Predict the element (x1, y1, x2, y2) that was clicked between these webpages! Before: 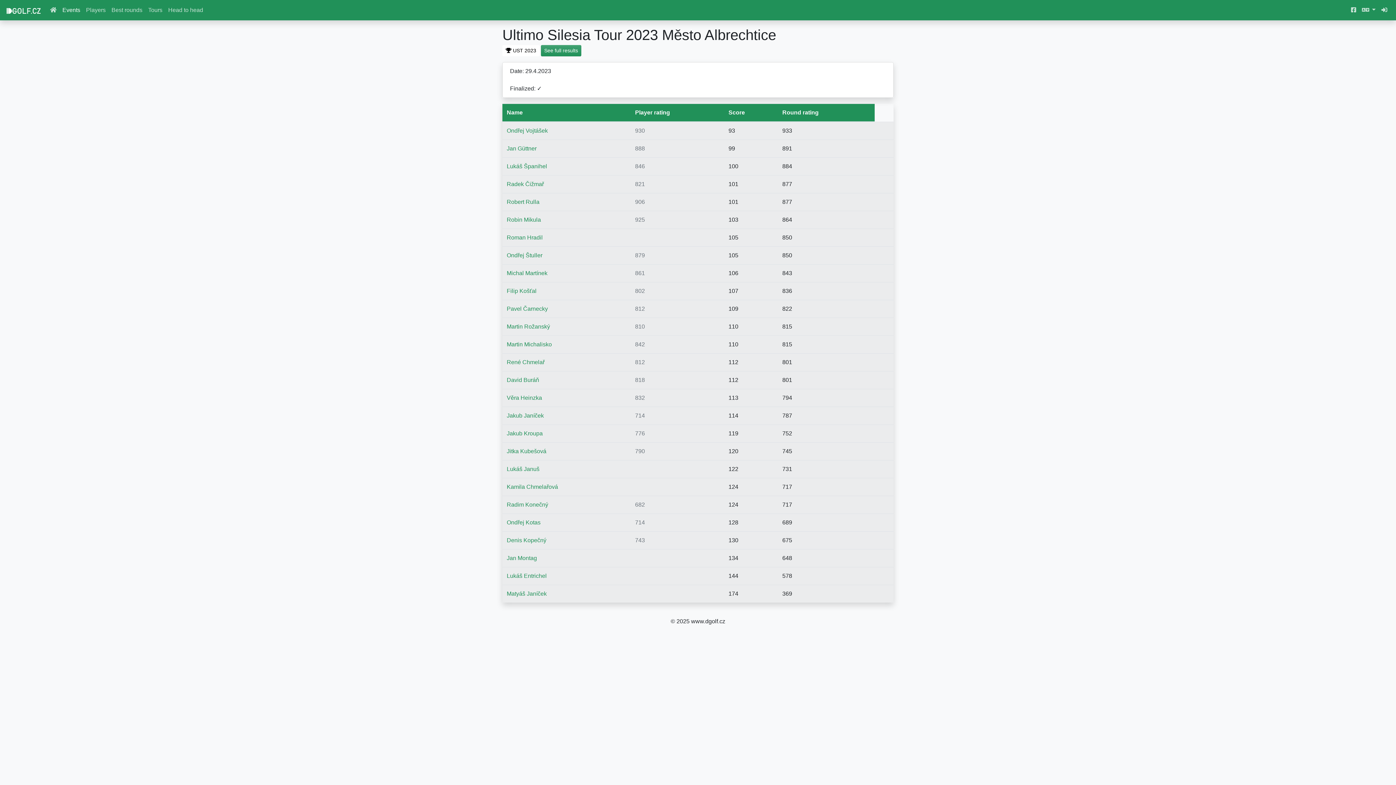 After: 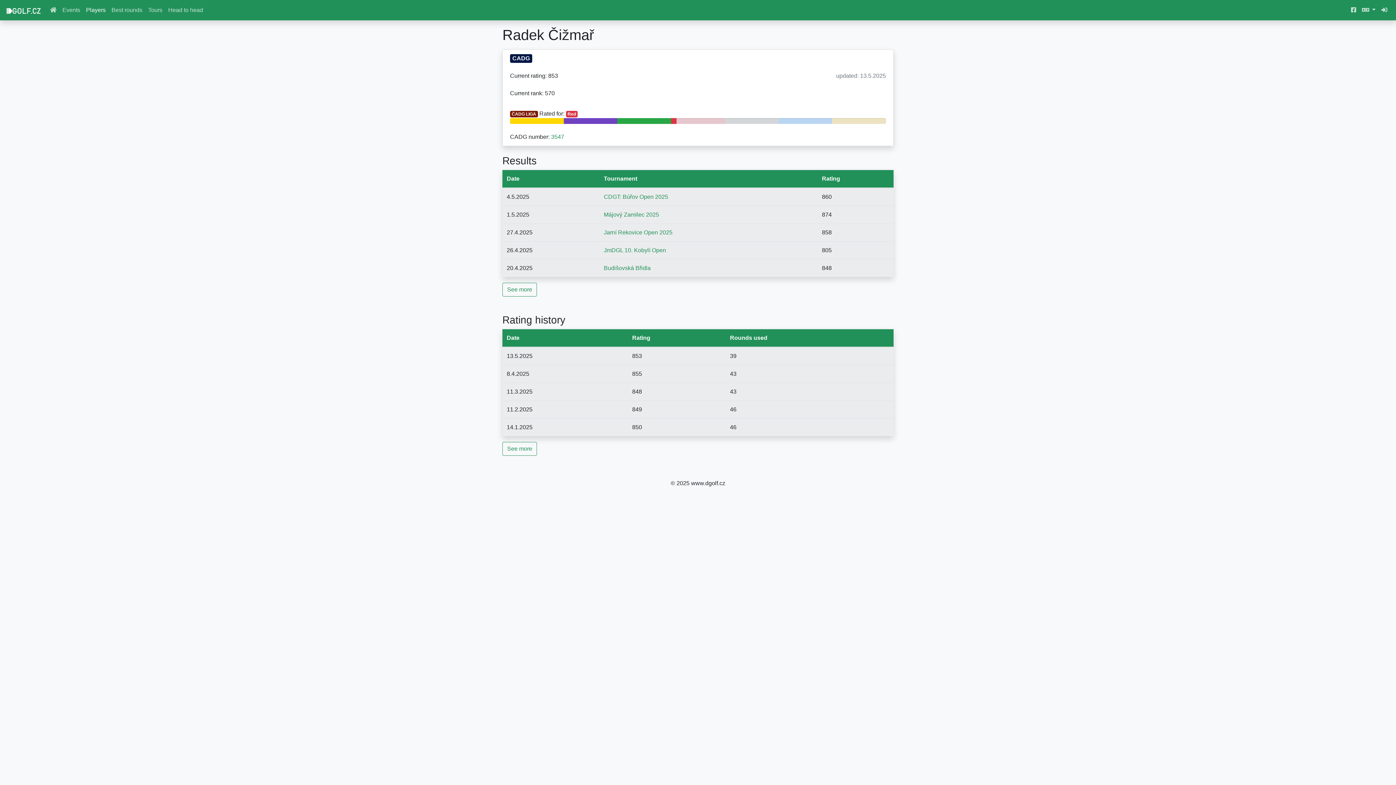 Action: label: Radek Čižmař bbox: (506, 181, 544, 187)